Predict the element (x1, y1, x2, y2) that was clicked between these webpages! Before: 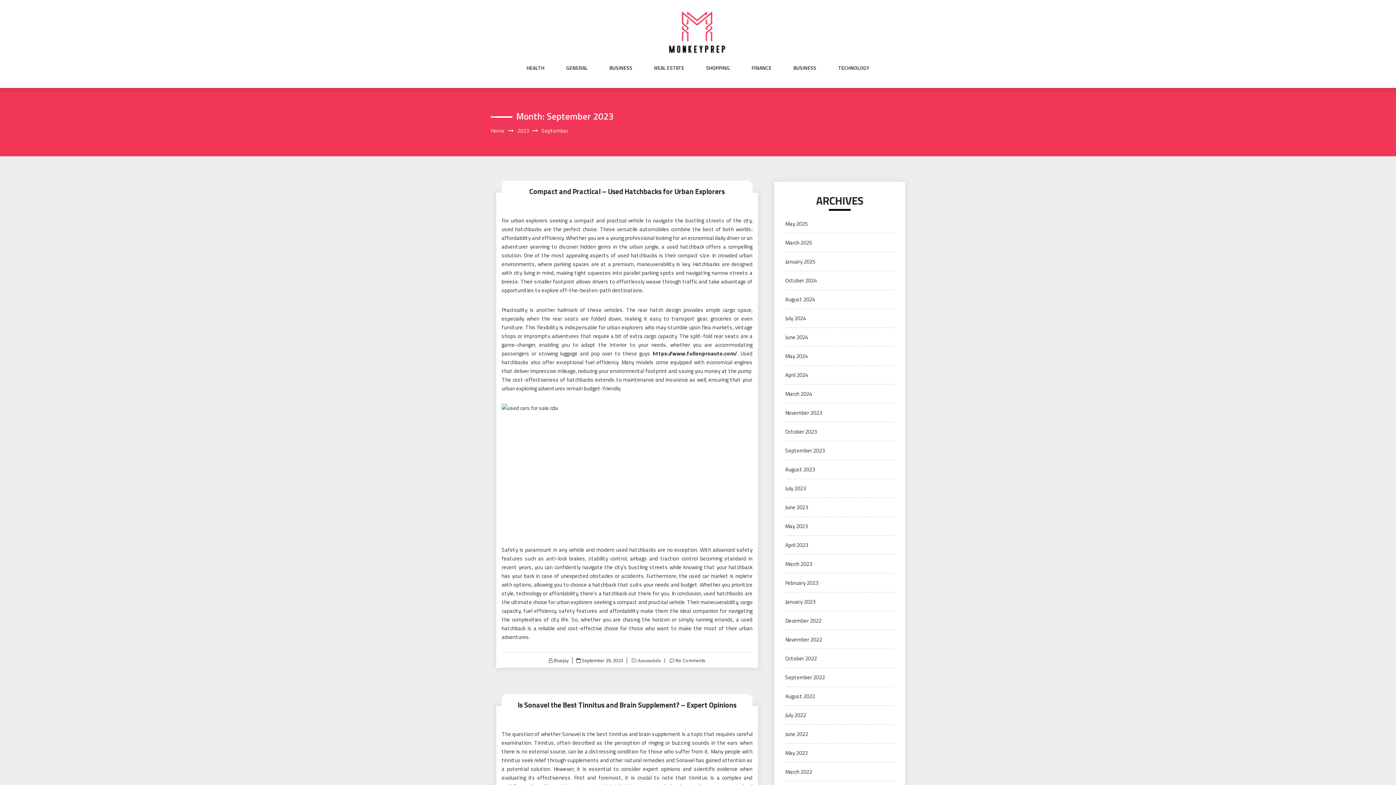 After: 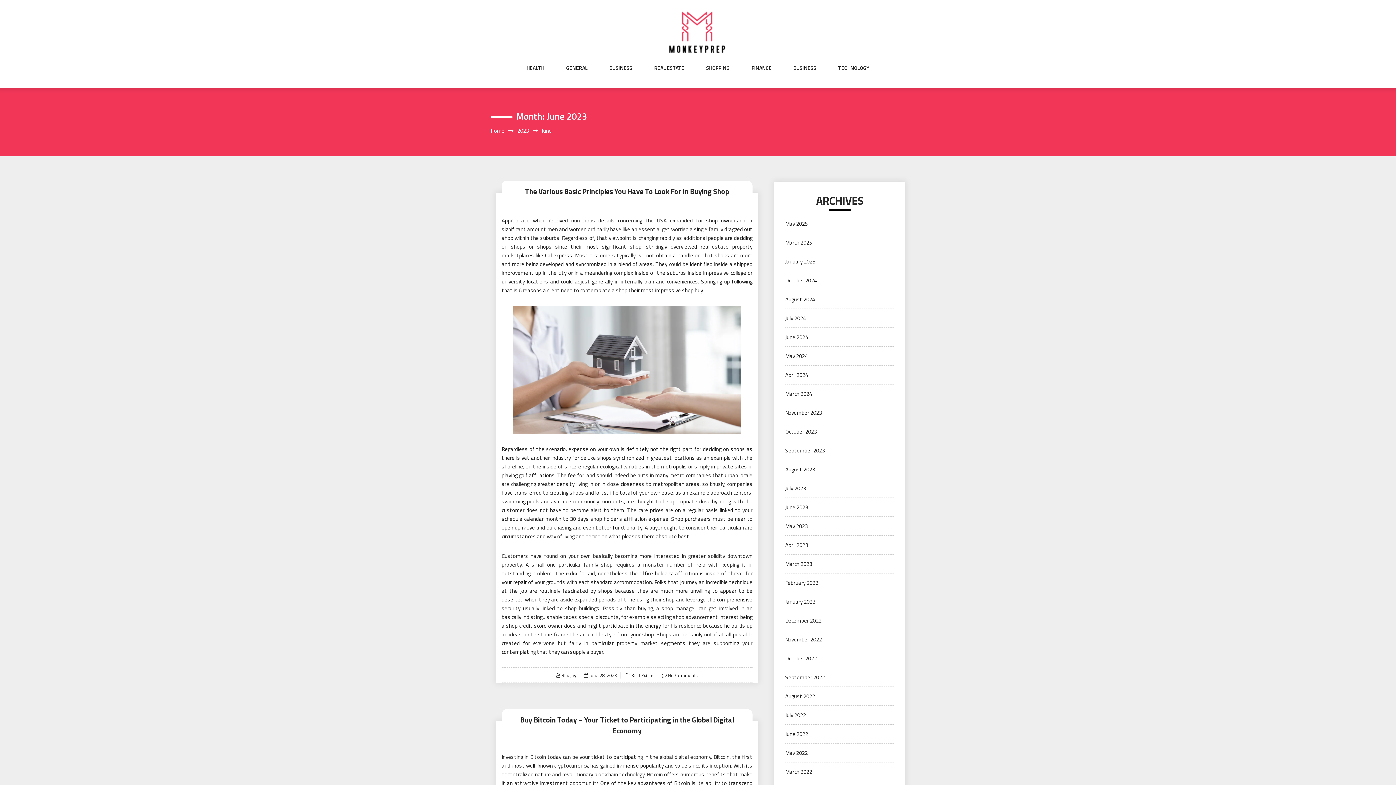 Action: bbox: (785, 503, 808, 511) label: June 2023